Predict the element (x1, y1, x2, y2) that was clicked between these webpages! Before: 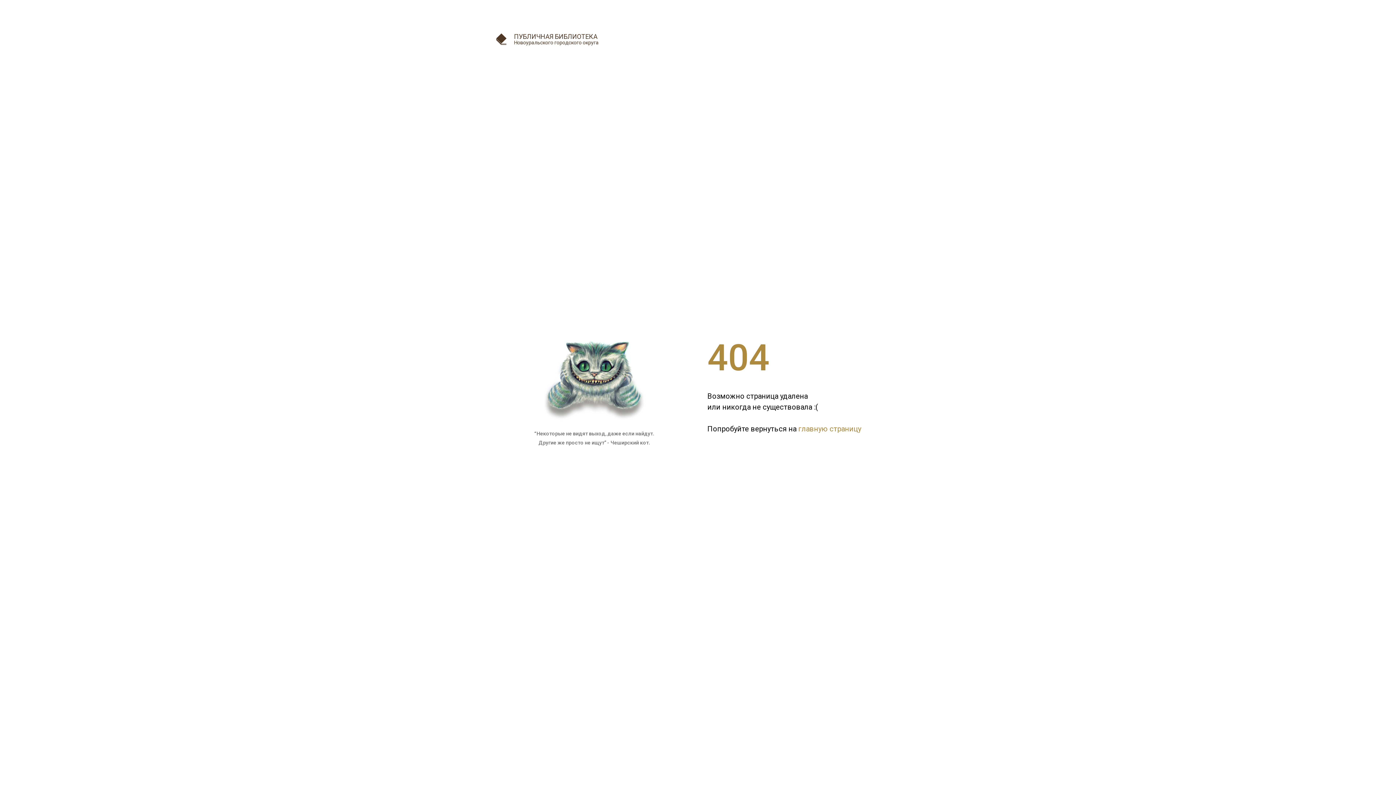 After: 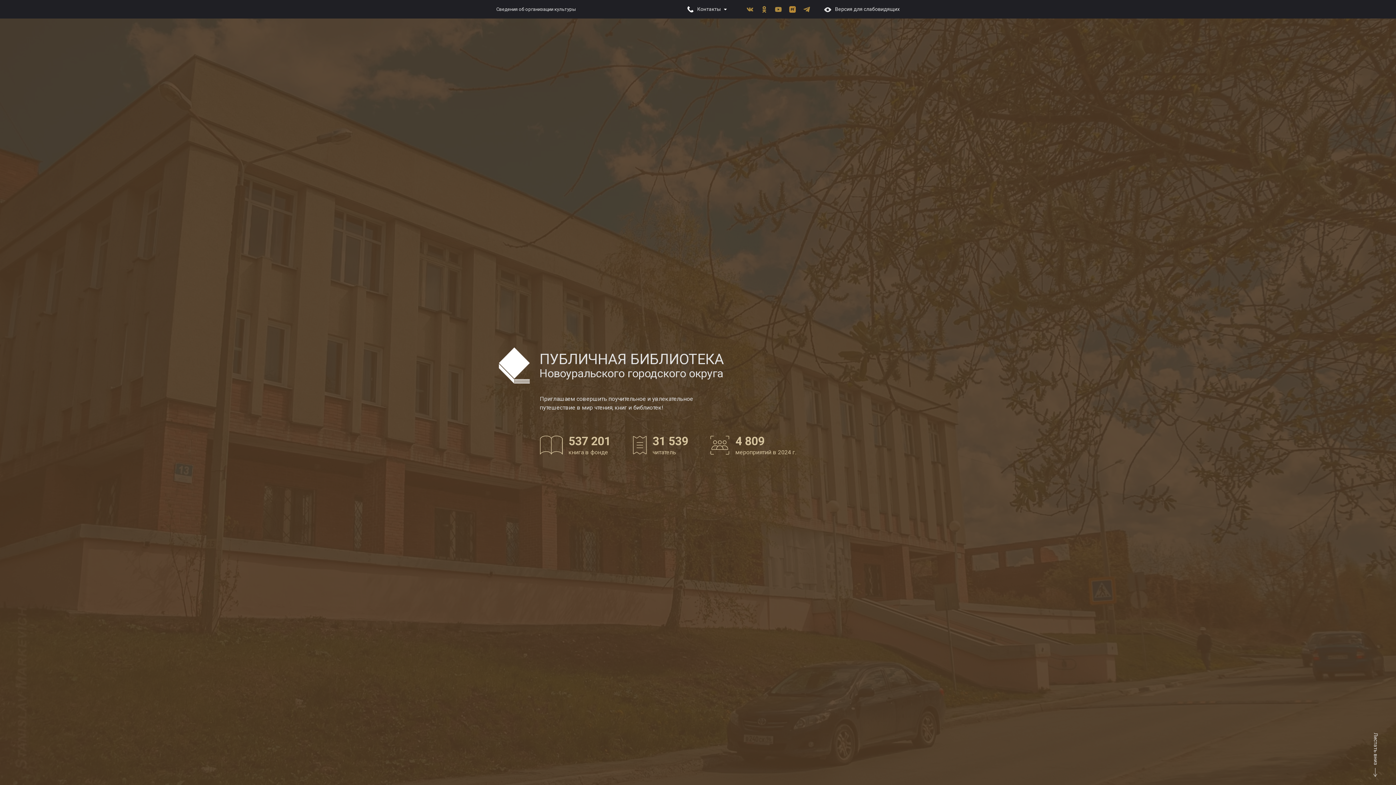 Action: bbox: (798, 424, 861, 433) label: главную страницу